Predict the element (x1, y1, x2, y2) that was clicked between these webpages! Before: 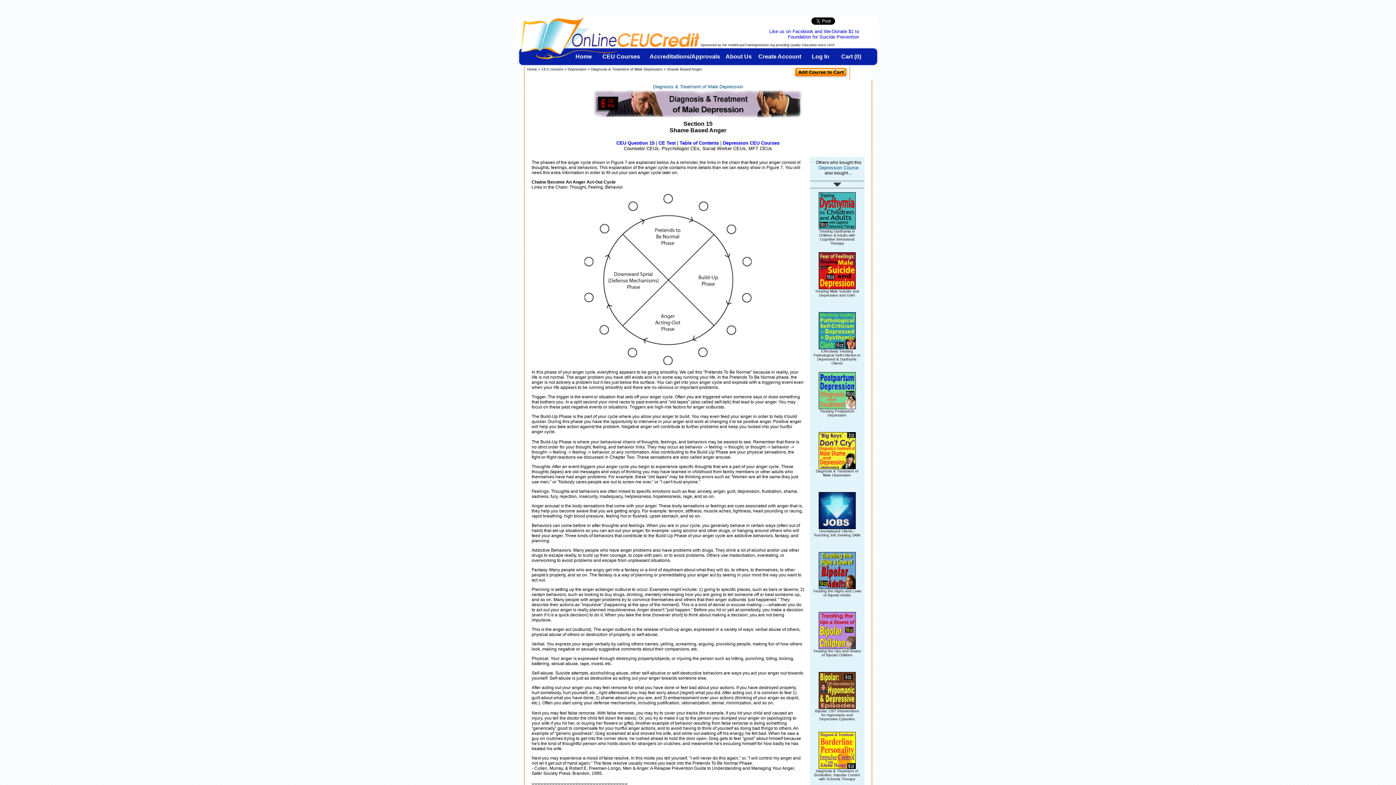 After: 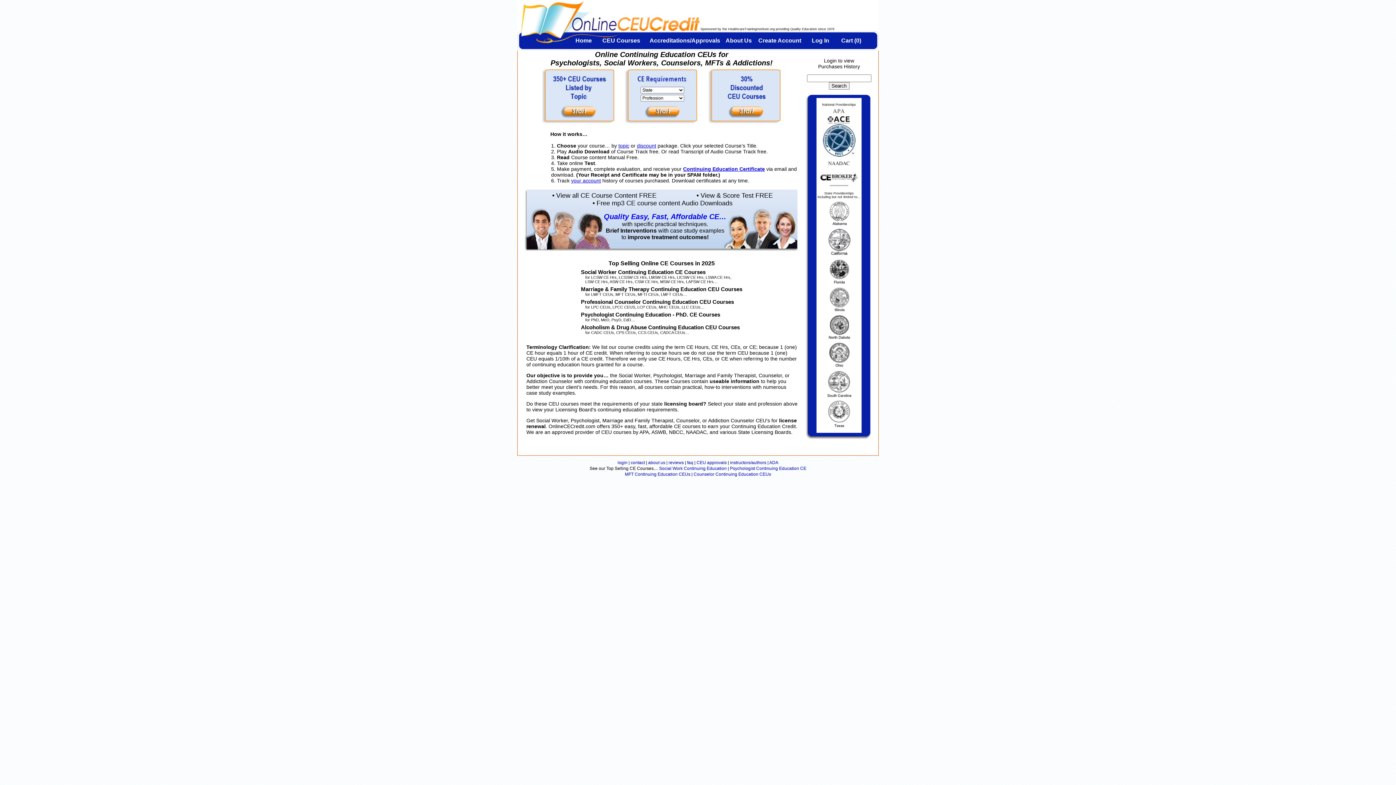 Action: bbox: (517, 42, 700, 48)